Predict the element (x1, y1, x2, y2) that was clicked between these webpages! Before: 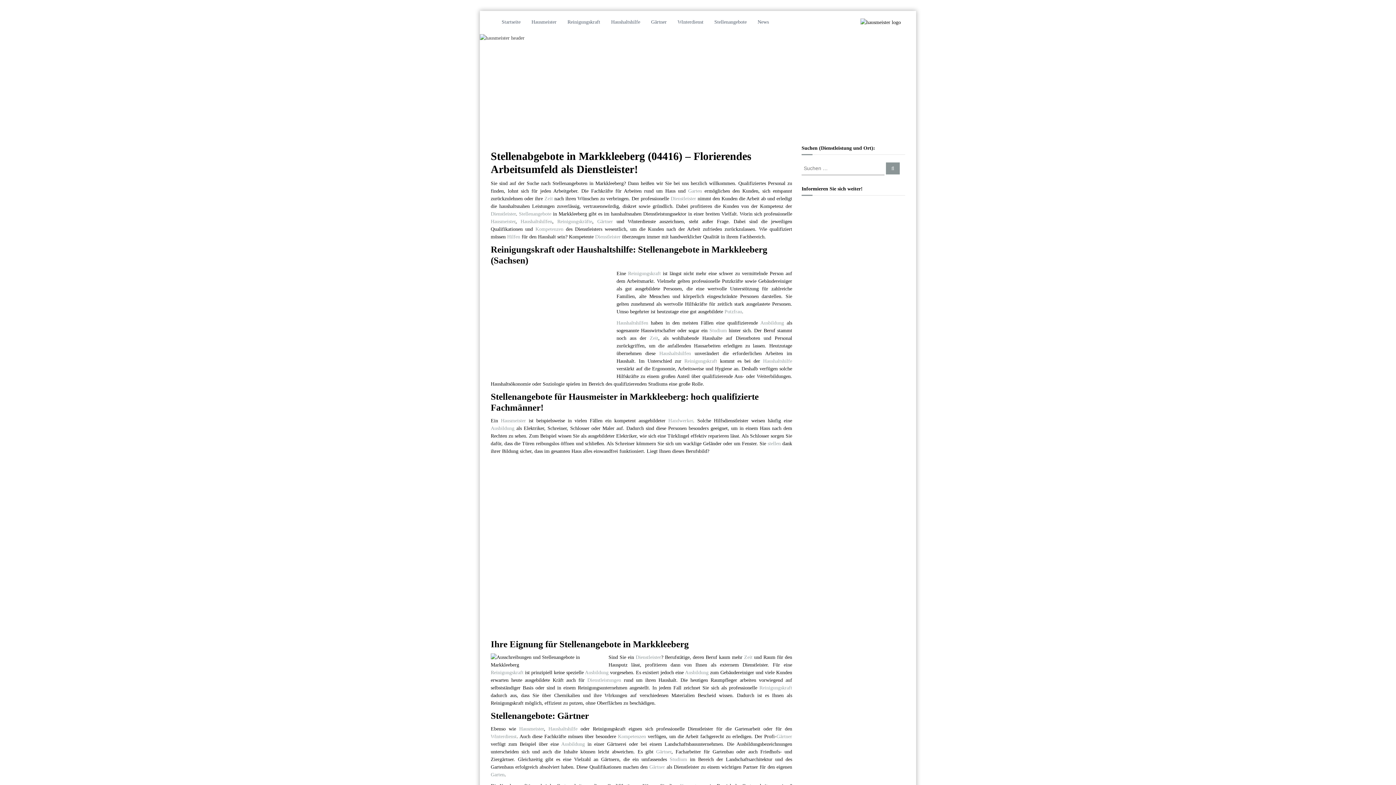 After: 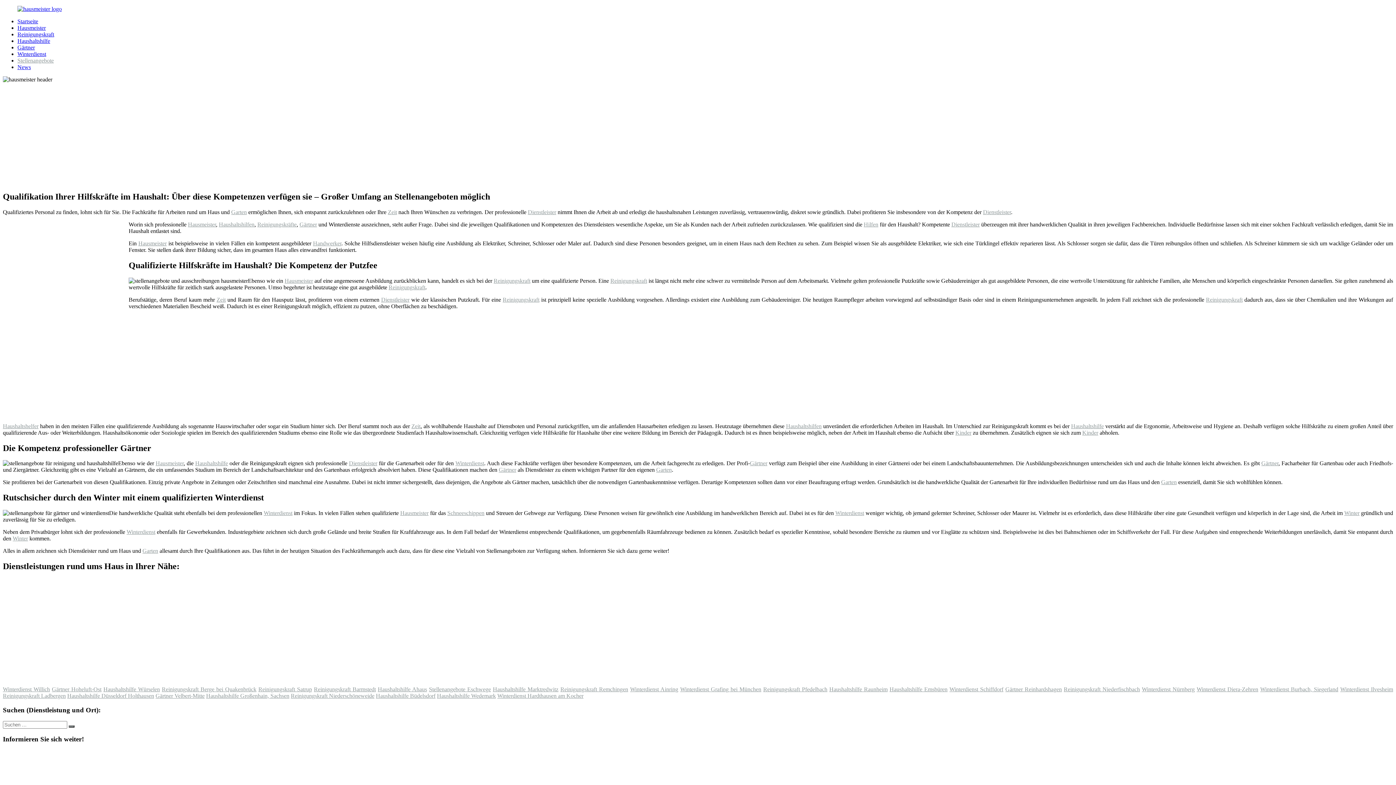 Action: label: Ausbildung bbox: (760, 320, 784, 325)